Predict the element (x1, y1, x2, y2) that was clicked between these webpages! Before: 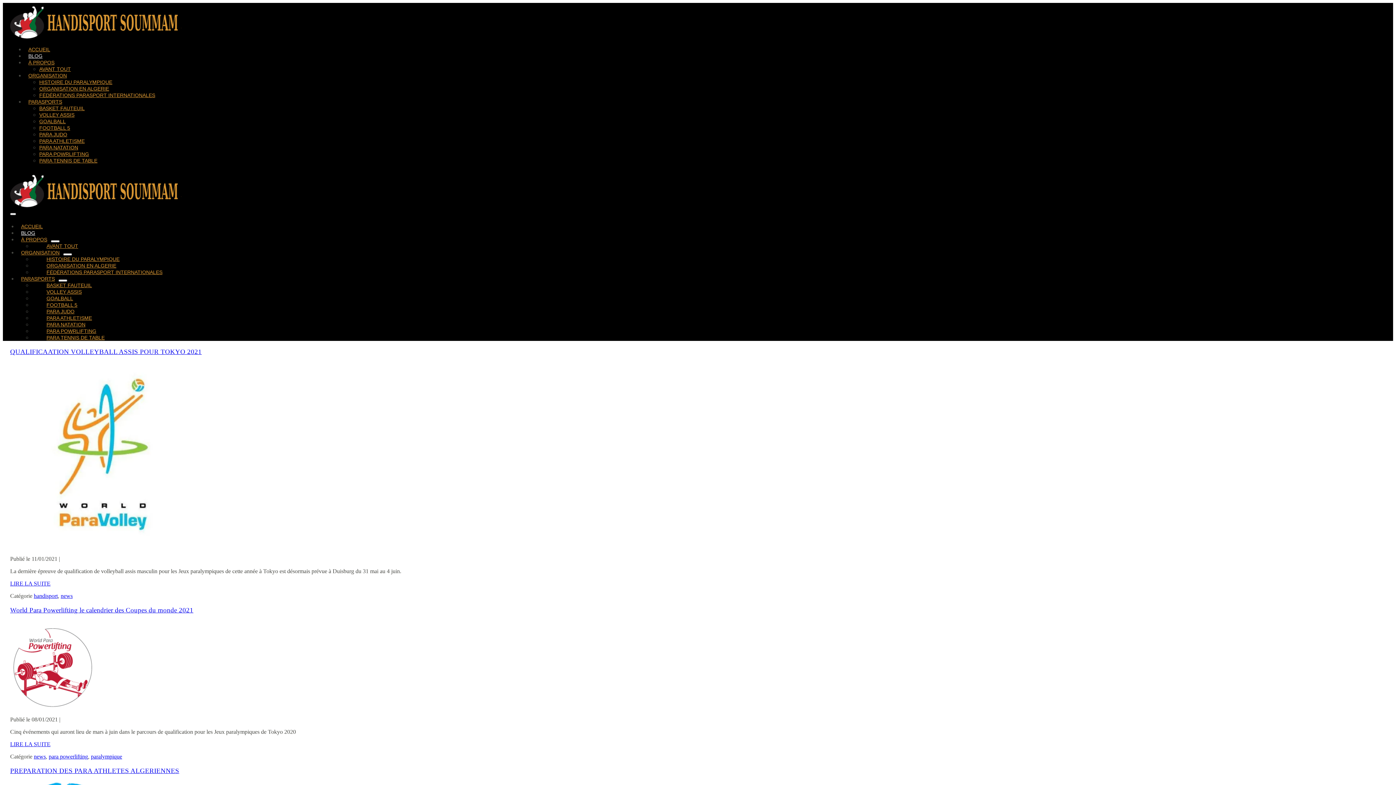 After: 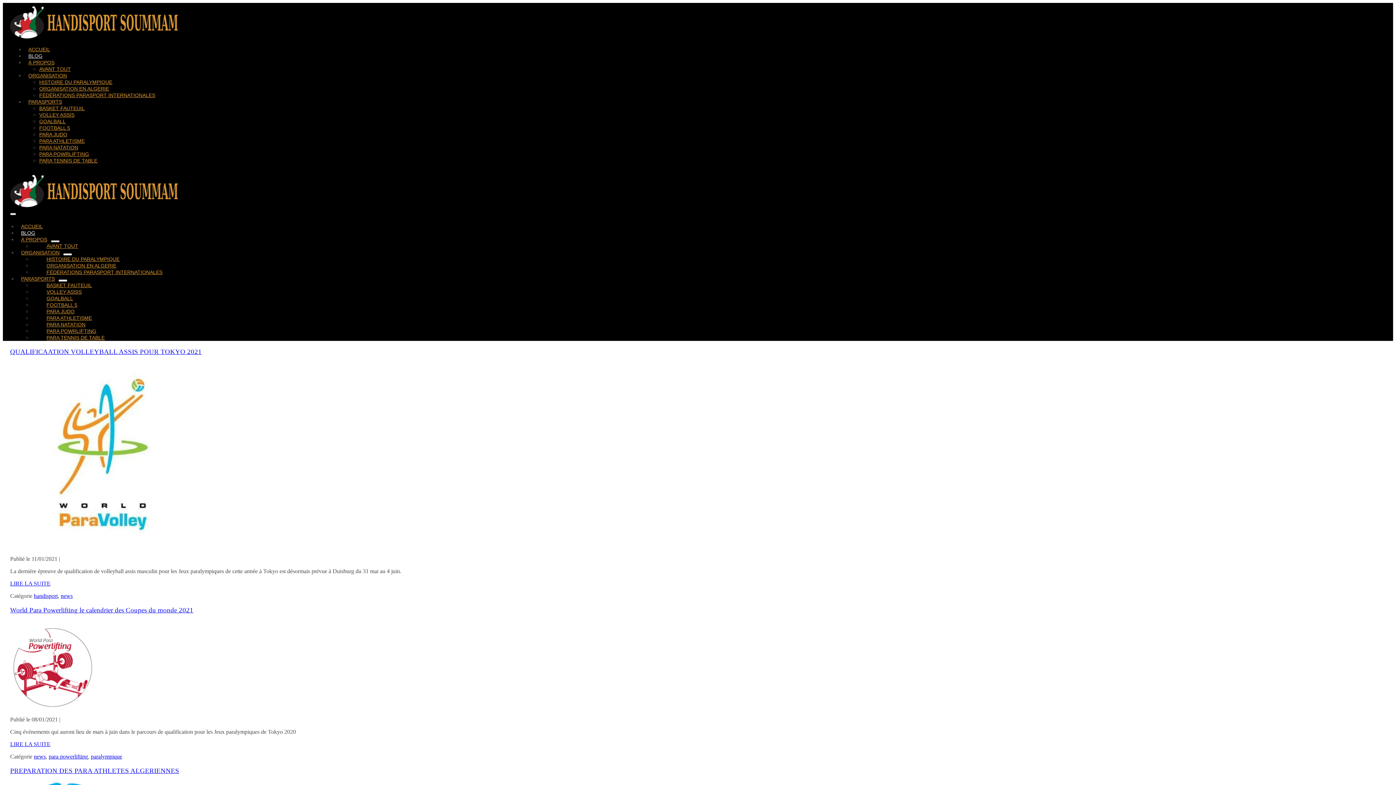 Action: bbox: (50, 240, 59, 242) label: basculer le menu